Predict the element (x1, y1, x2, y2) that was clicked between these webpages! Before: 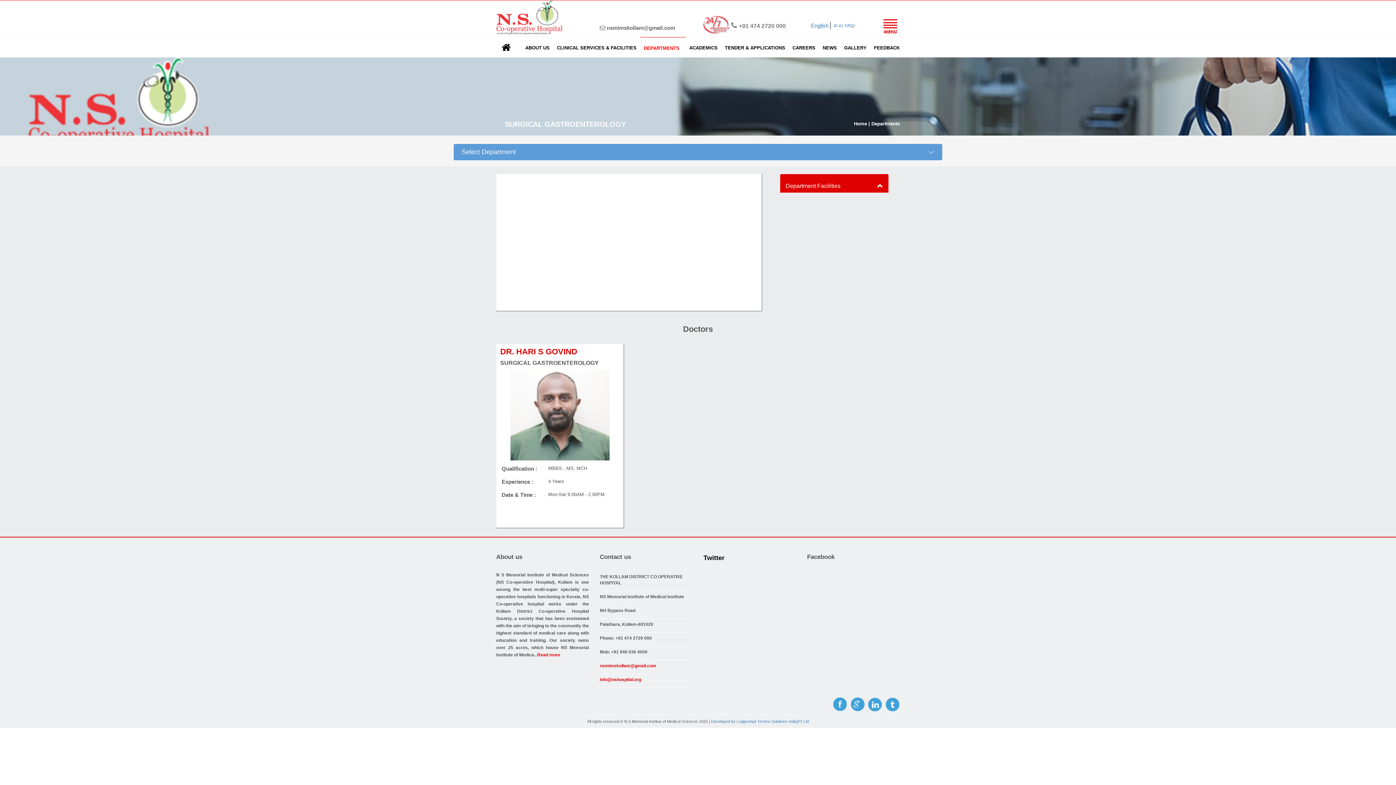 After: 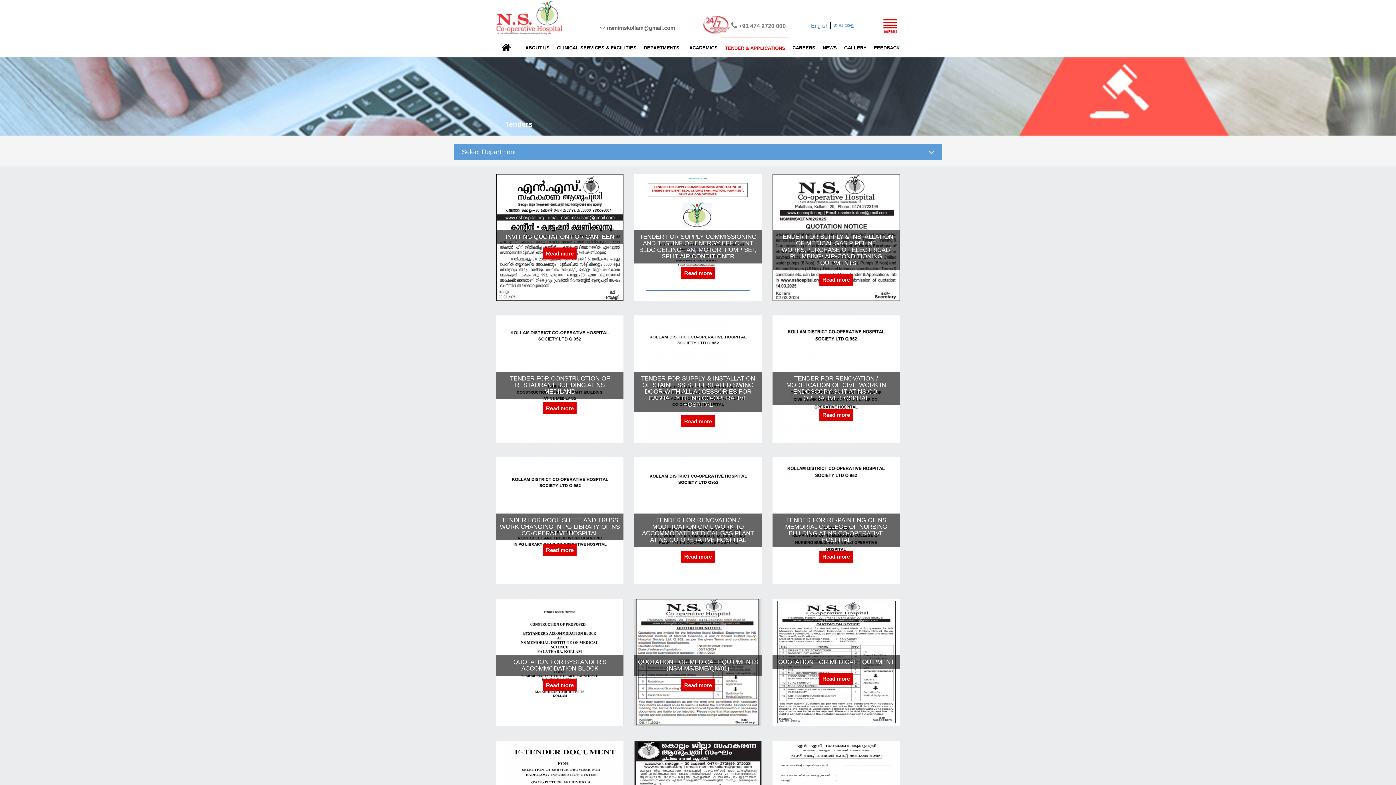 Action: bbox: (721, 37, 789, 58) label: TENDER & APPLICATIONS